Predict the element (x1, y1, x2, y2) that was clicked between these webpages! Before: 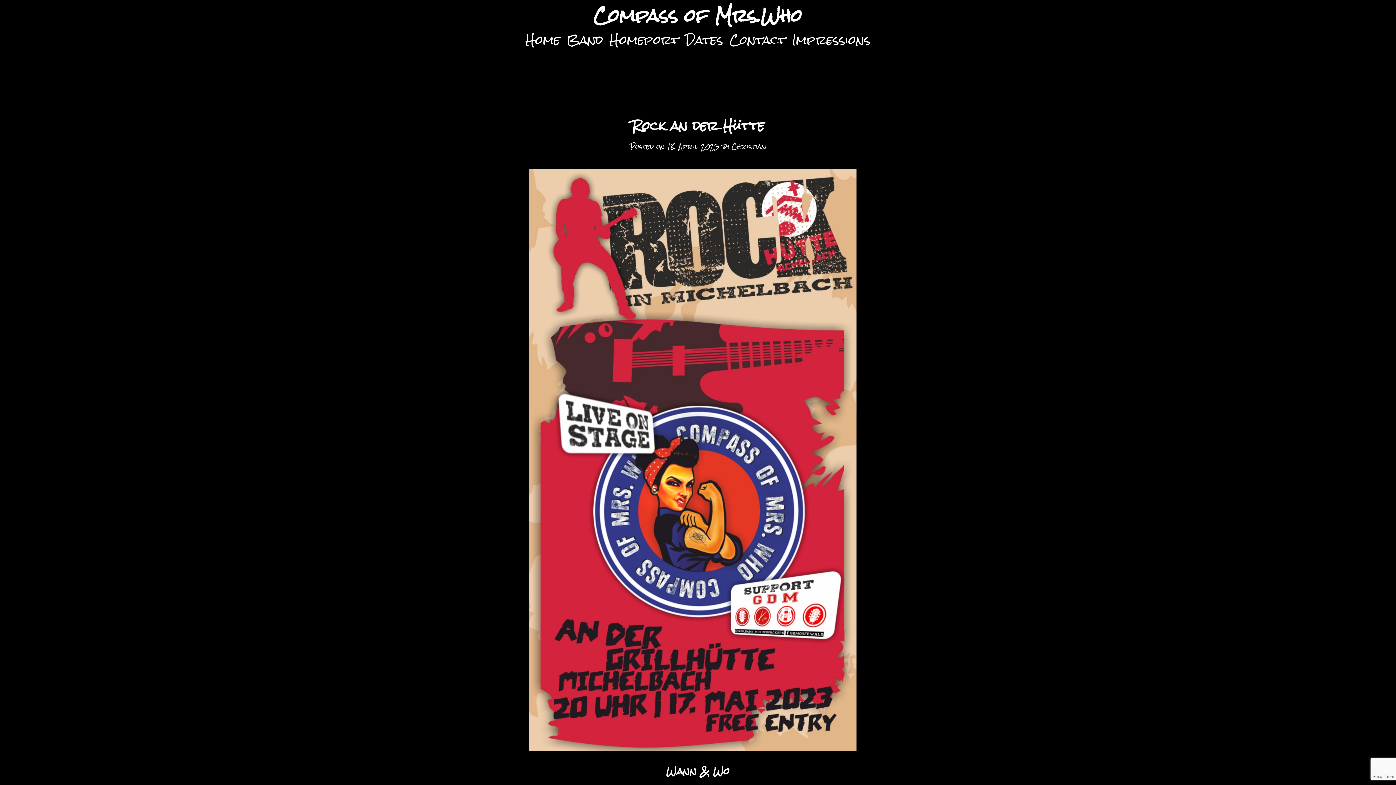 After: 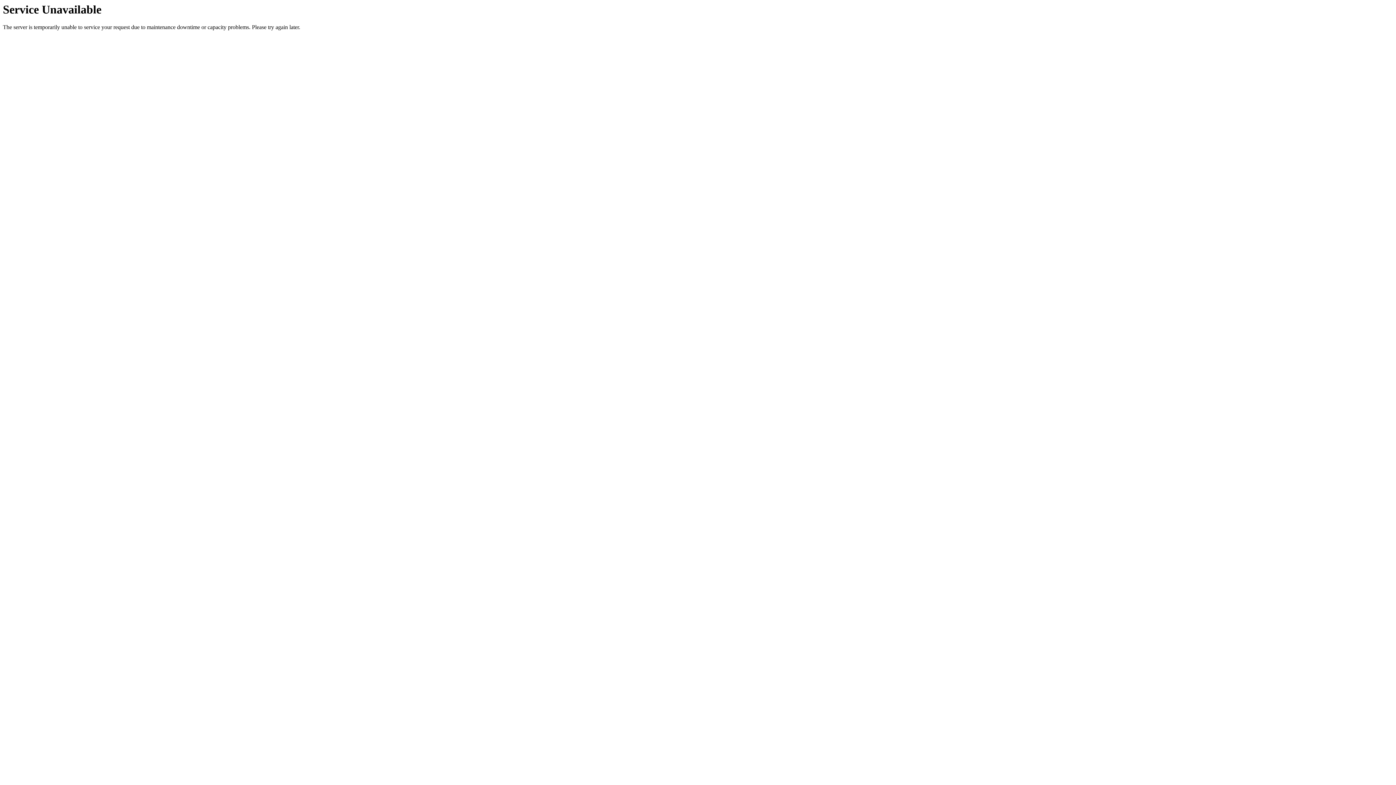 Action: bbox: (731, 139, 766, 153) label: Christian